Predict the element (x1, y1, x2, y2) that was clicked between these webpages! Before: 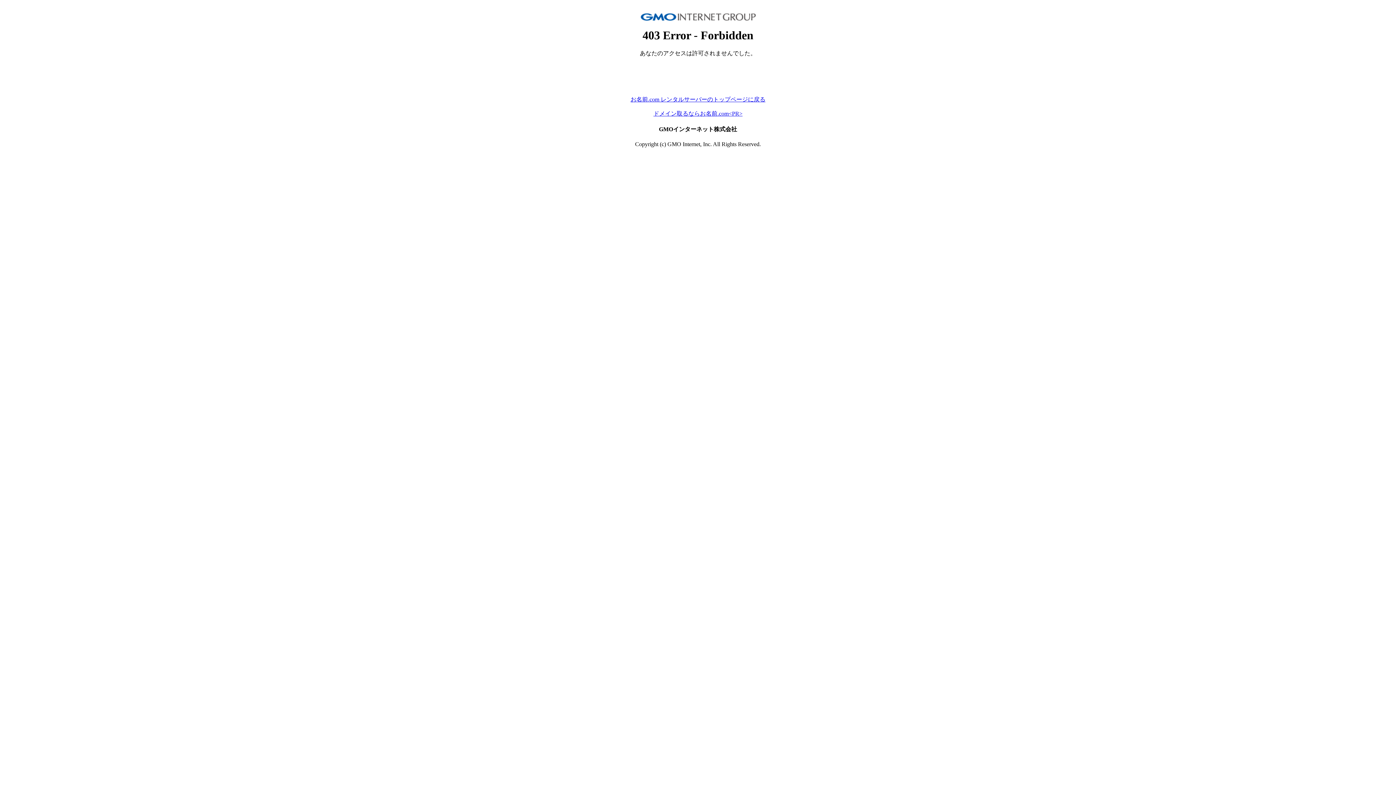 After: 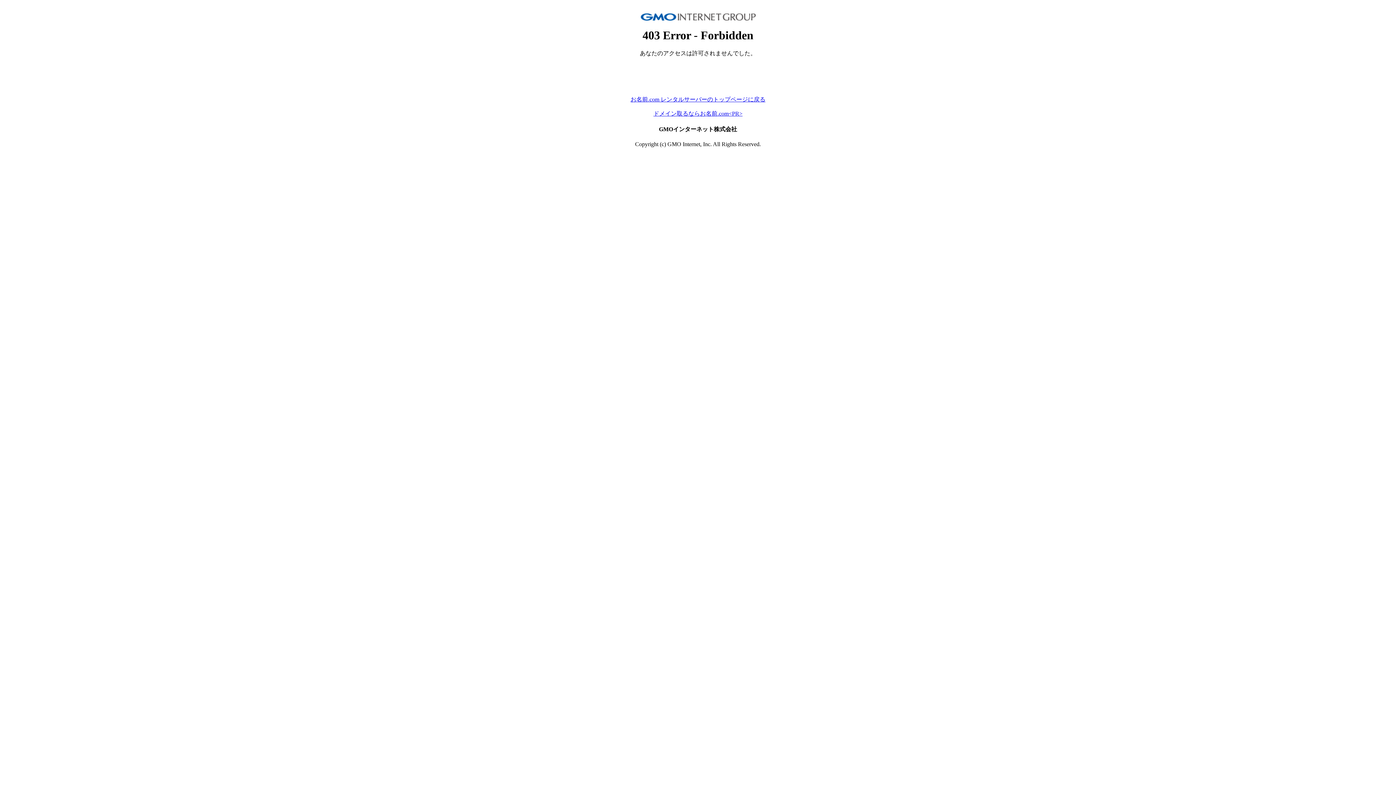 Action: bbox: (630, 96, 765, 102) label: お名前.com レンタルサーバーのトップページに戻る